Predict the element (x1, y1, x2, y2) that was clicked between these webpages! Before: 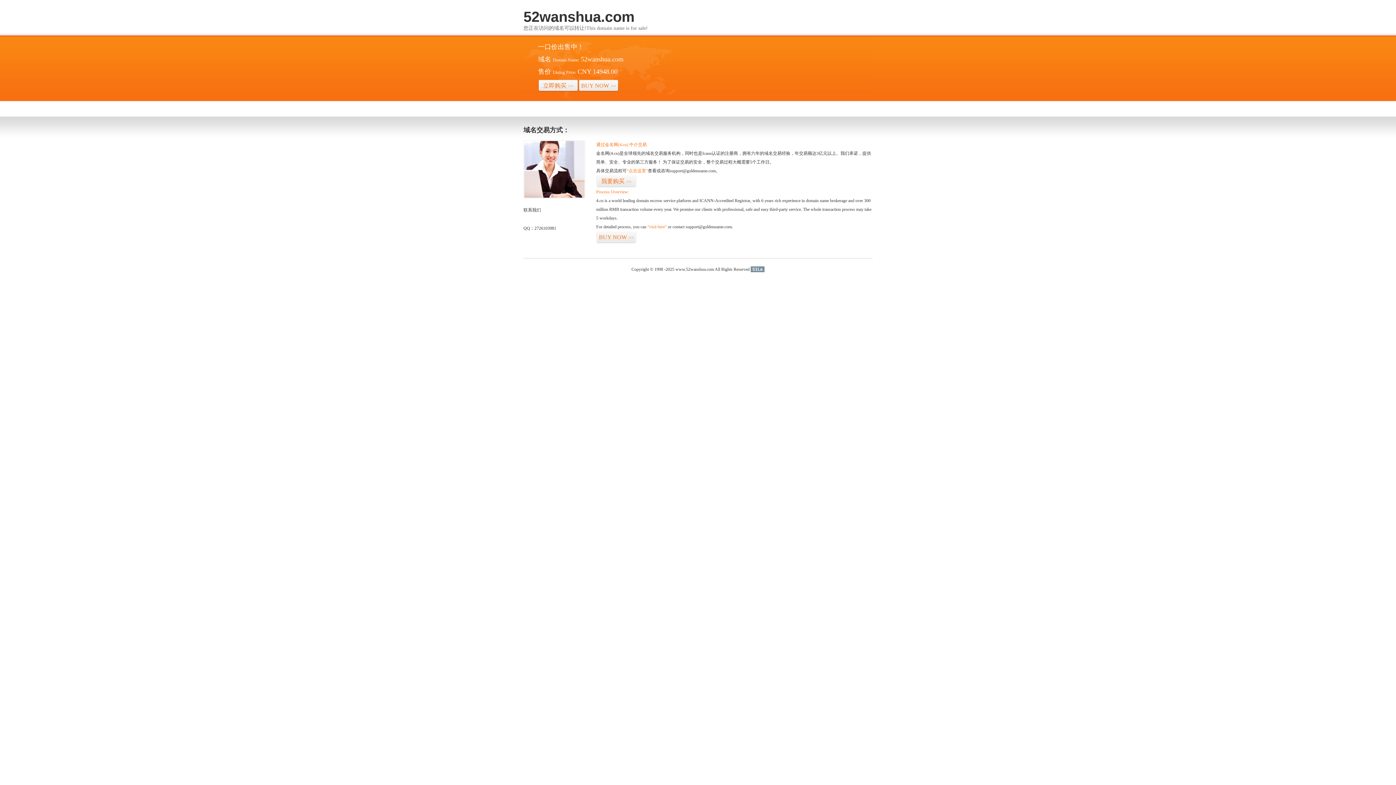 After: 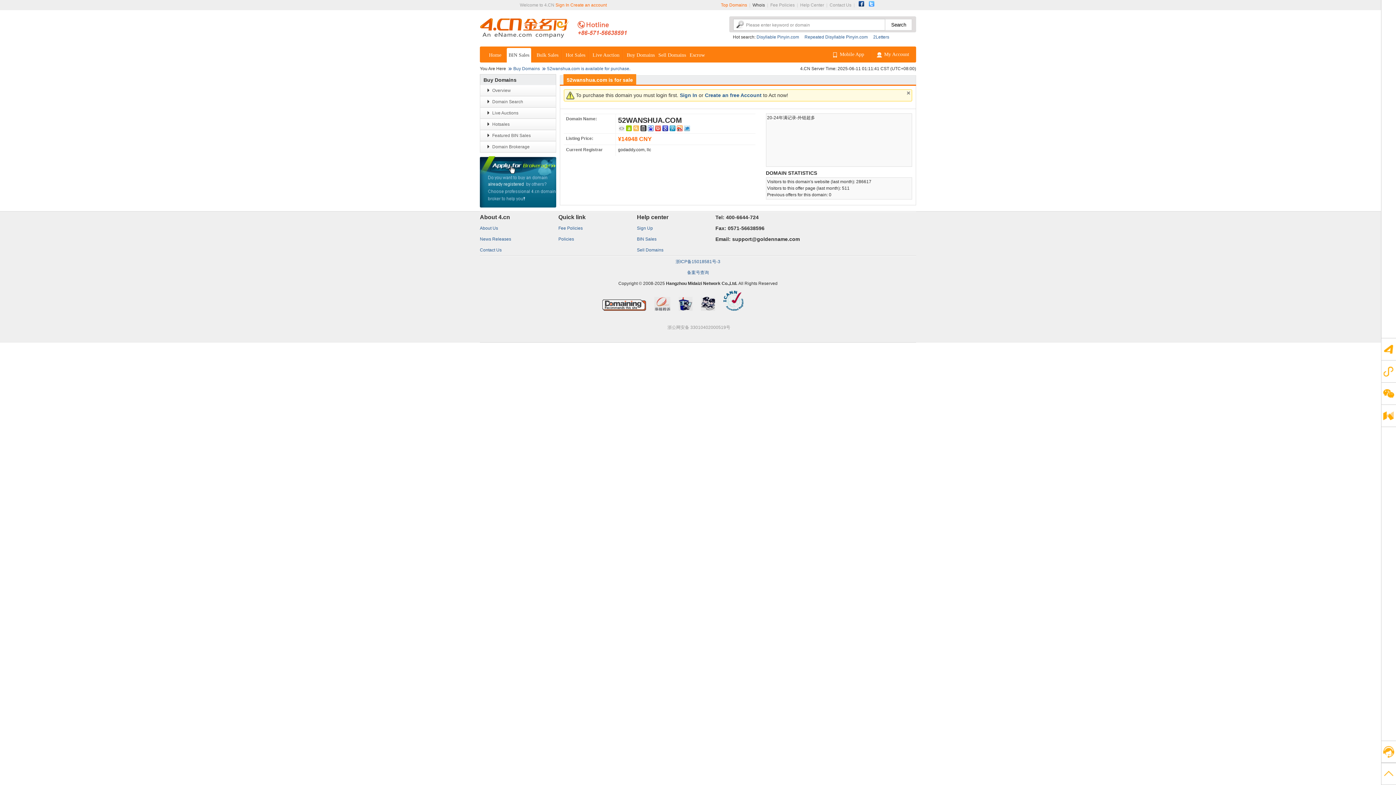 Action: bbox: (578, 79, 618, 92) label: BUY NOW>>